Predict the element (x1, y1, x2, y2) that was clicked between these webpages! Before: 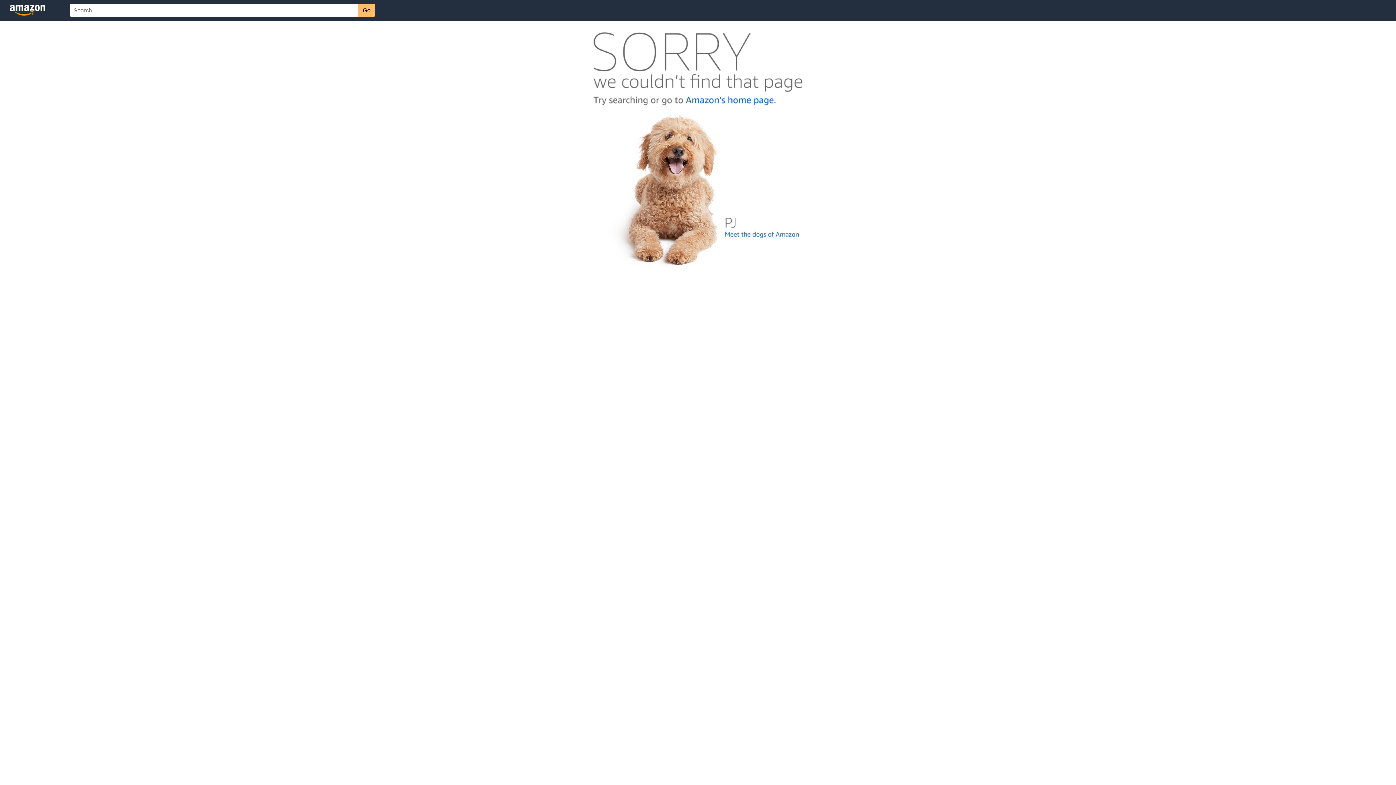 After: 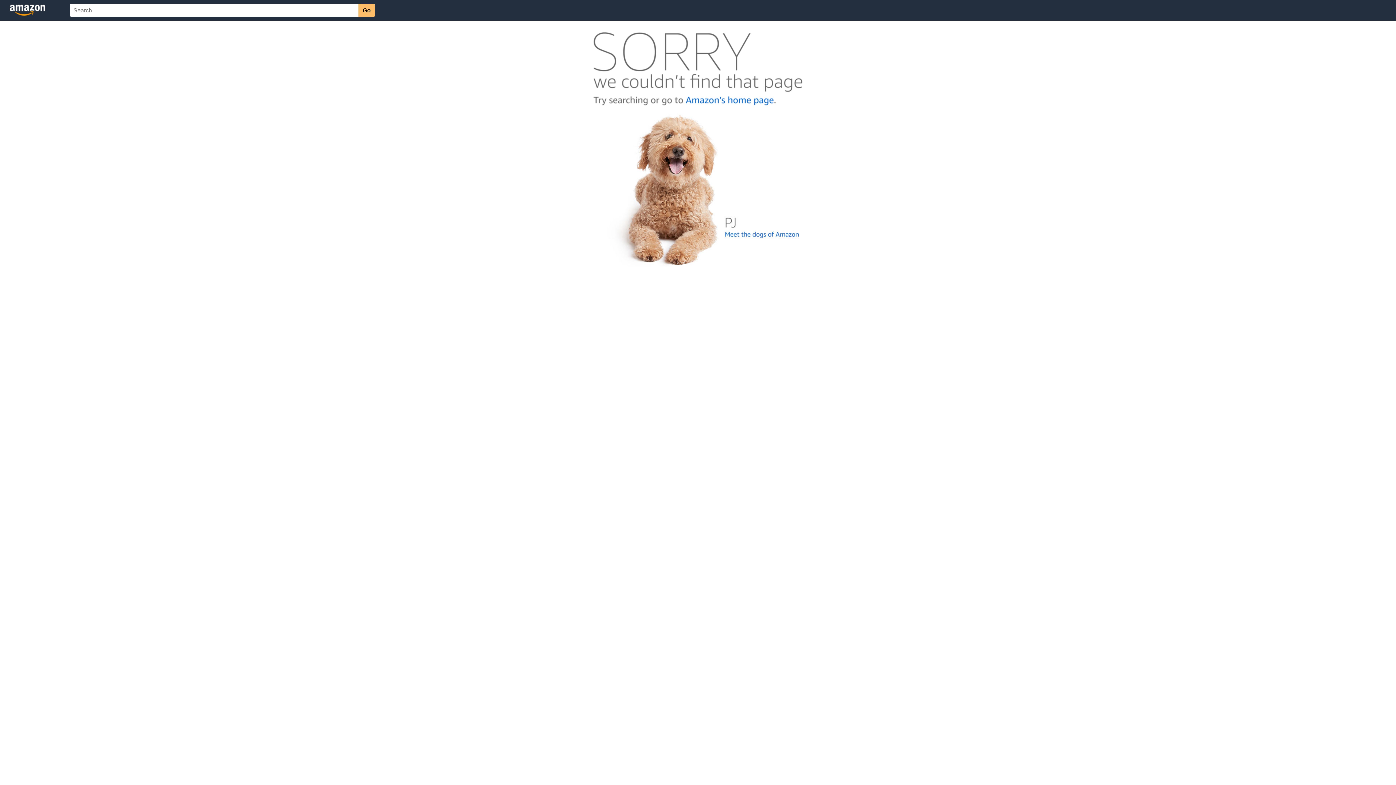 Action: bbox: (592, 262, 803, 268)